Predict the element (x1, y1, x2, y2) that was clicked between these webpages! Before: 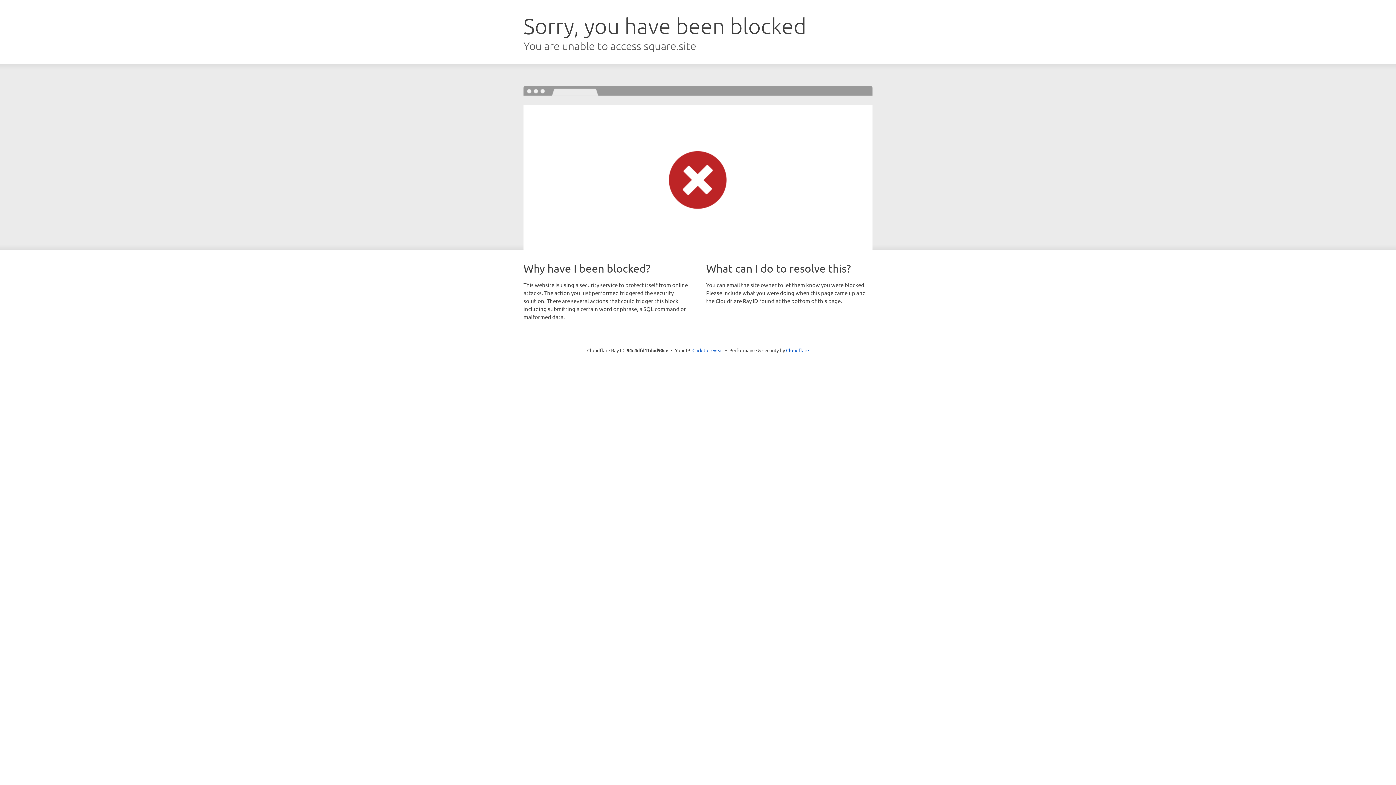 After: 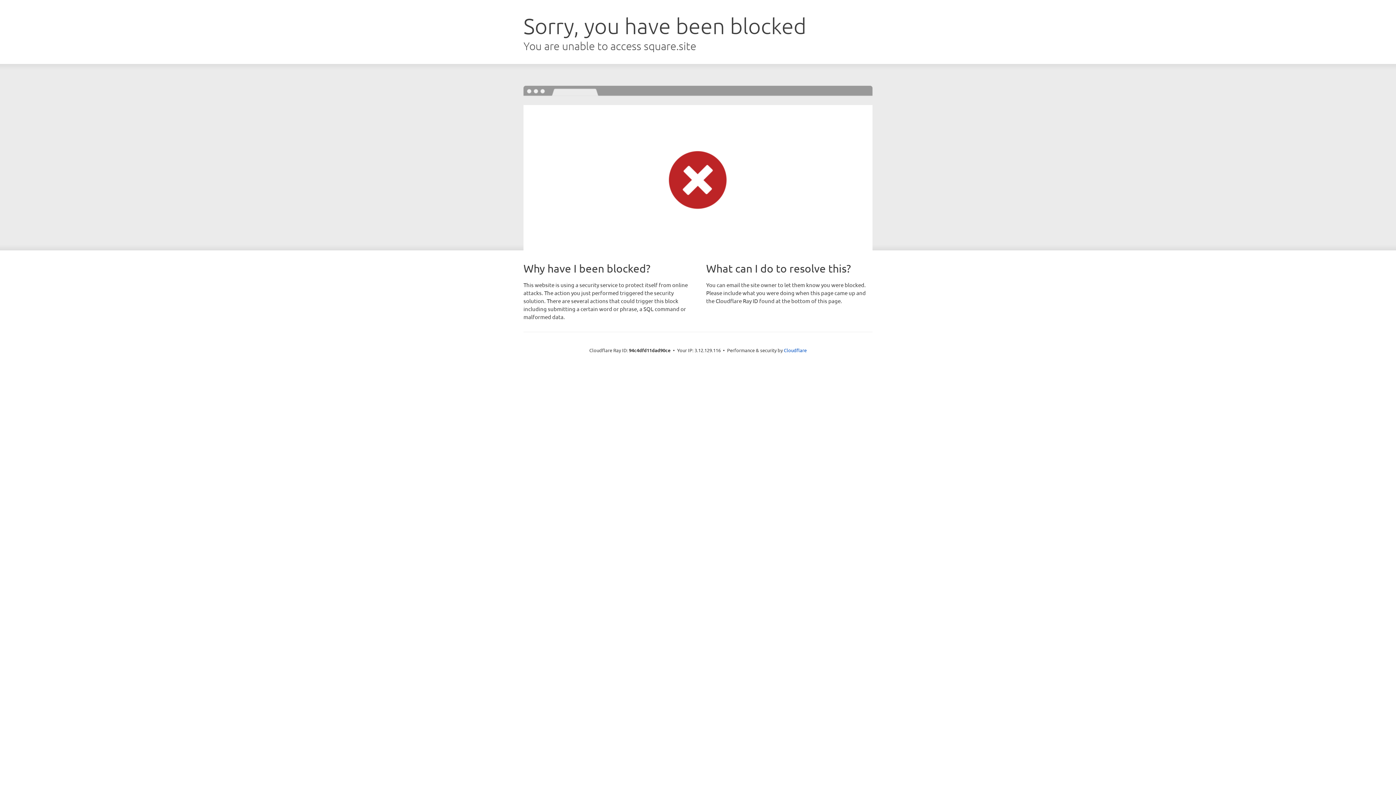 Action: bbox: (692, 346, 723, 353) label: Click to reveal